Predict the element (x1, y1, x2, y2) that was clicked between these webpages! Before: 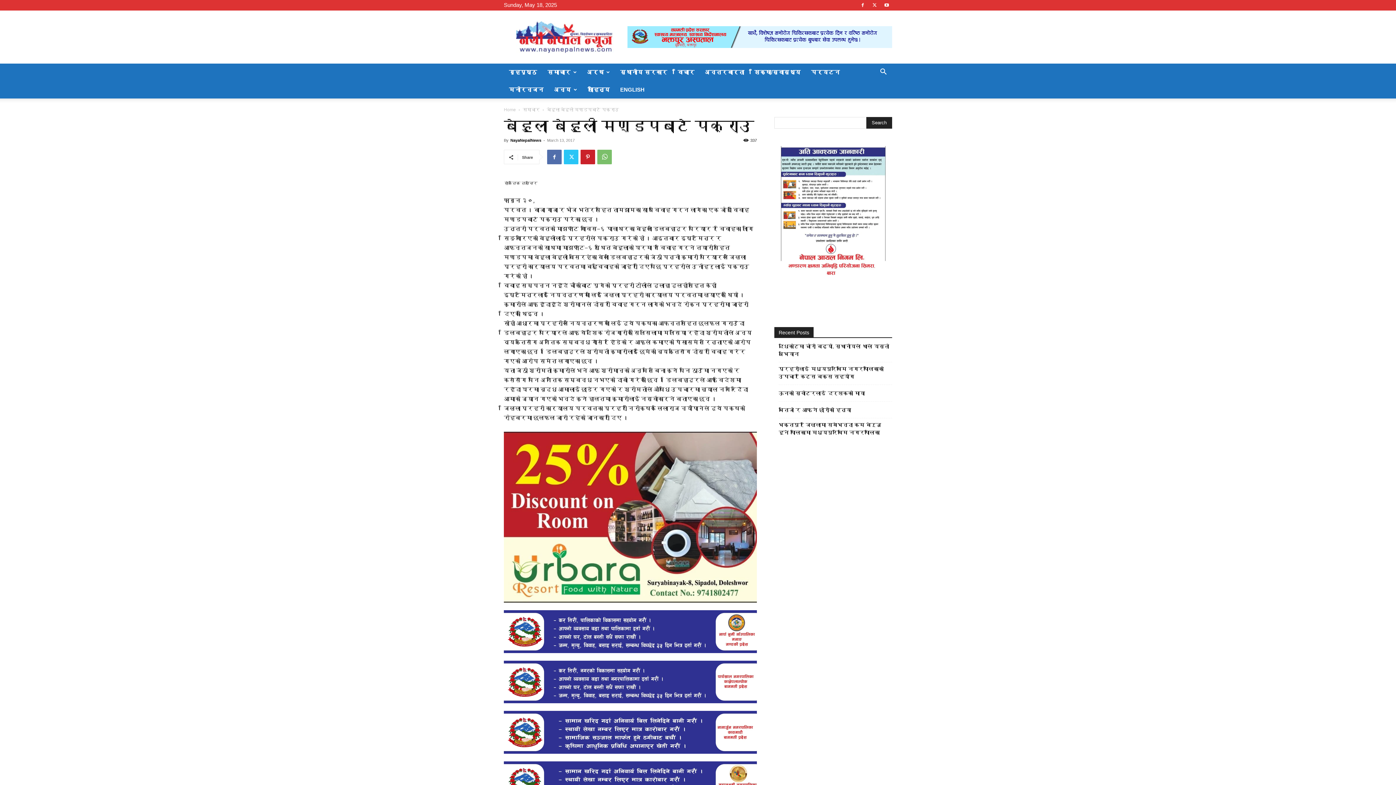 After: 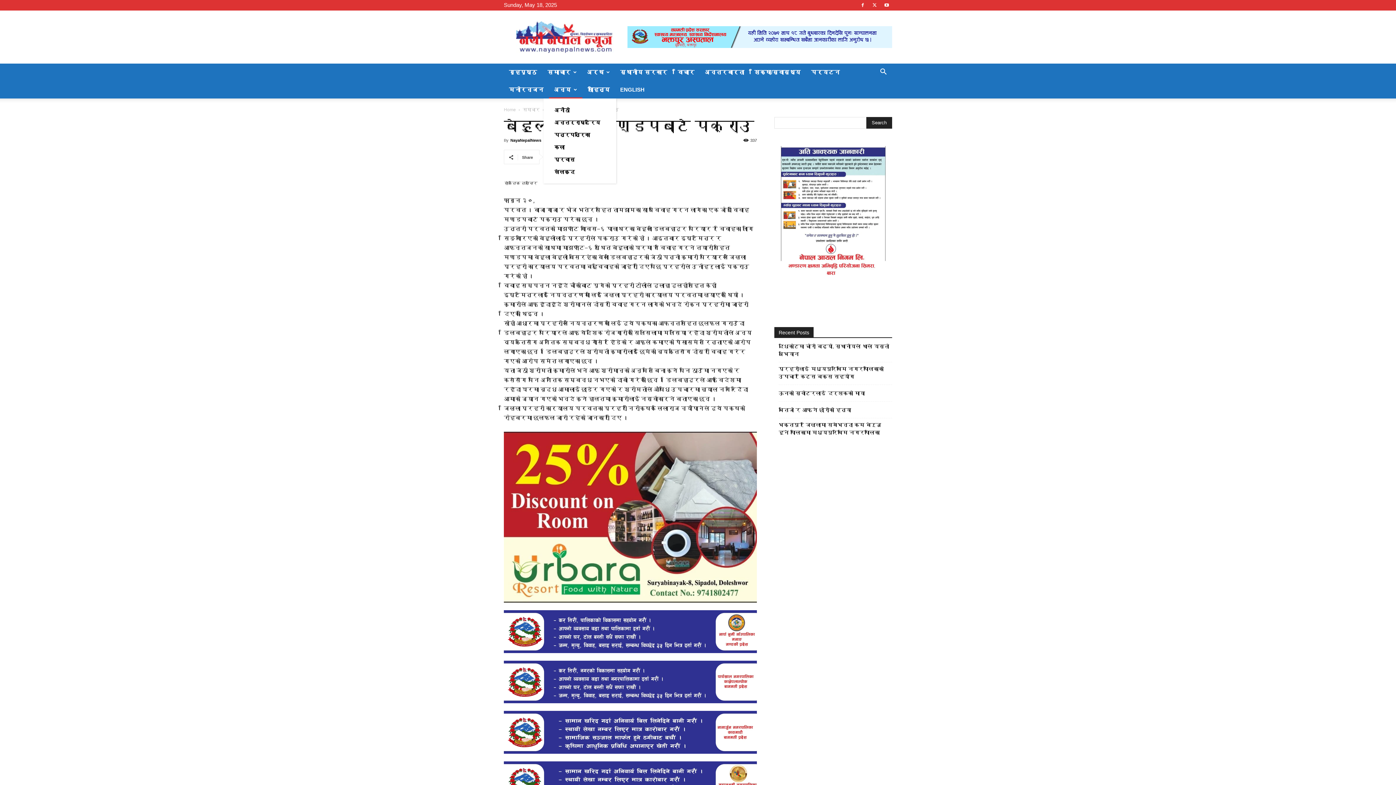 Action: label: अन्य bbox: (549, 81, 582, 98)